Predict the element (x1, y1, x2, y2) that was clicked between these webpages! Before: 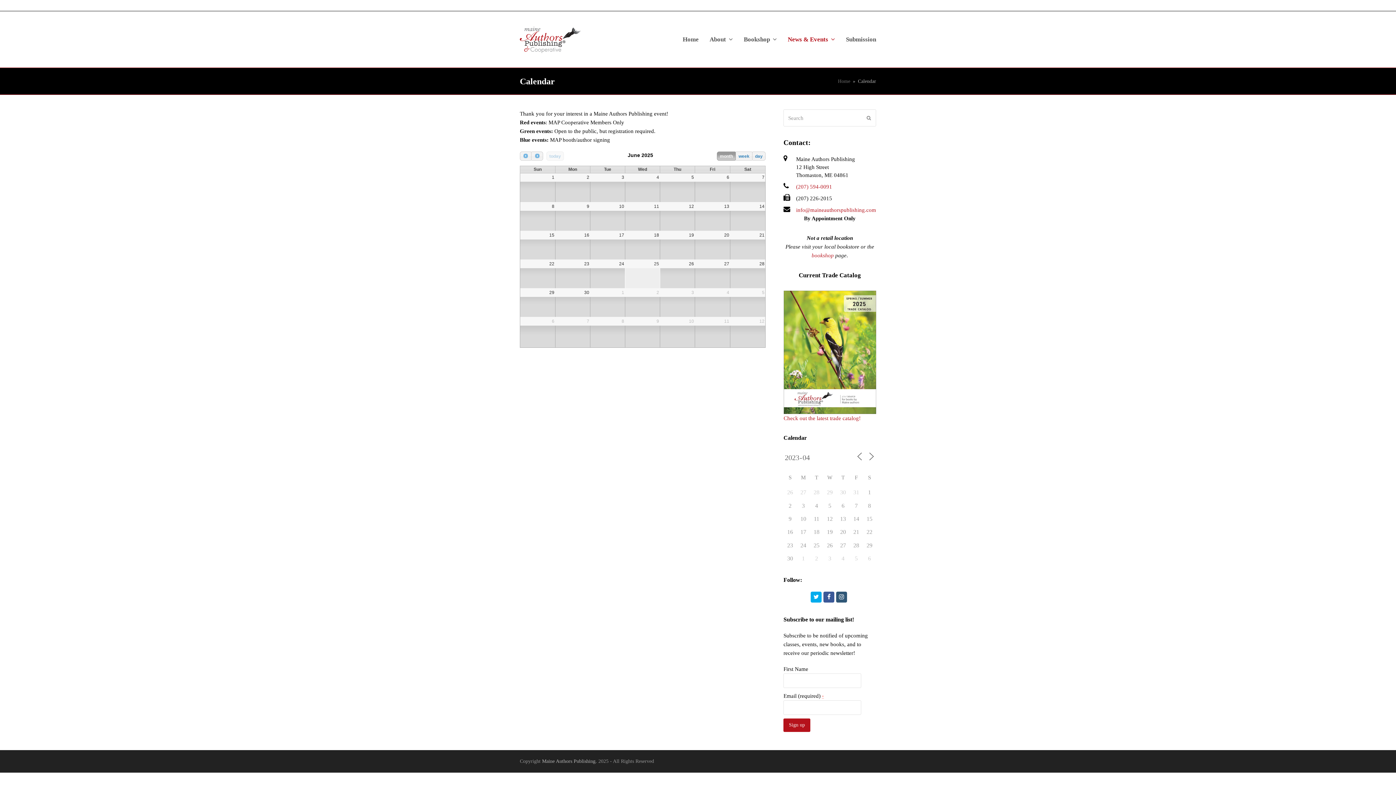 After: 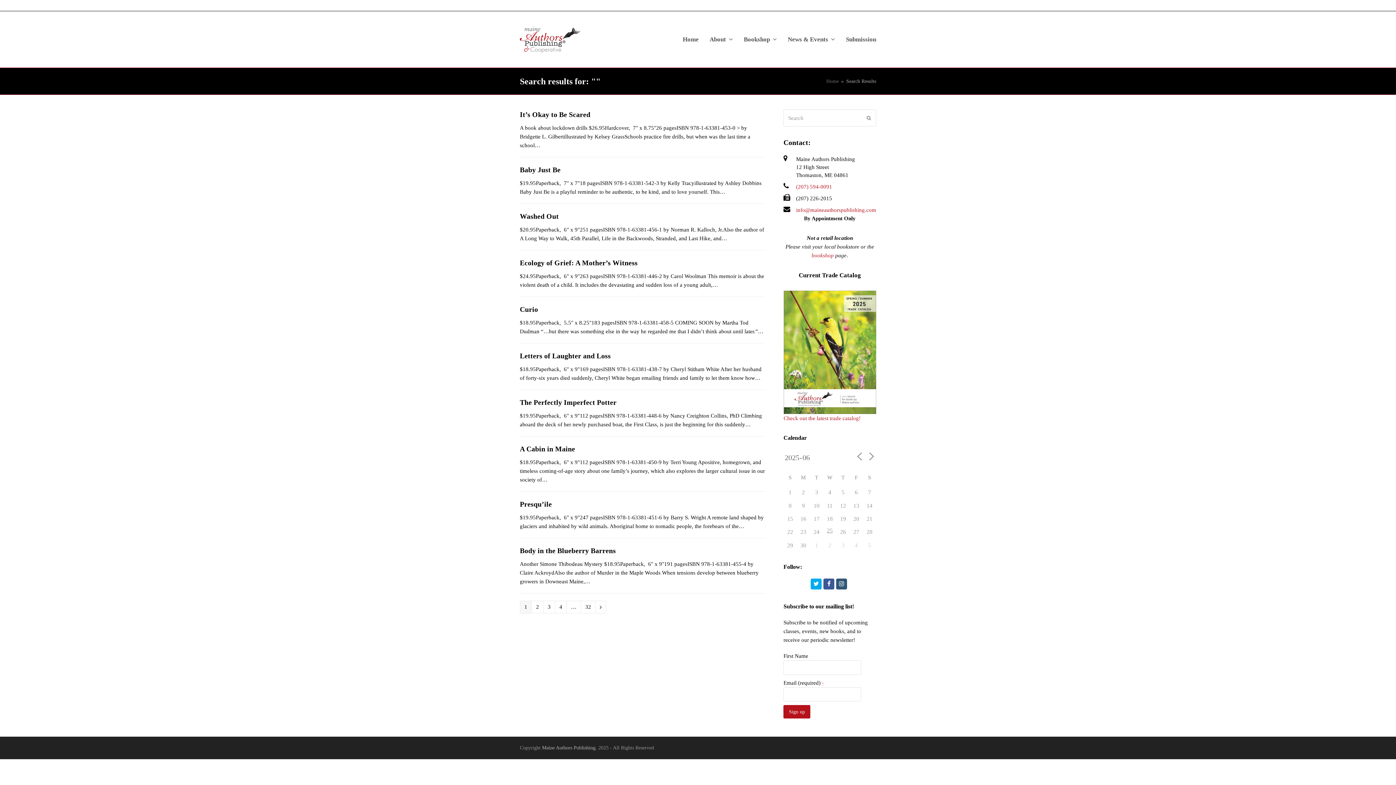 Action: label: Submit bbox: (866, 114, 871, 121)